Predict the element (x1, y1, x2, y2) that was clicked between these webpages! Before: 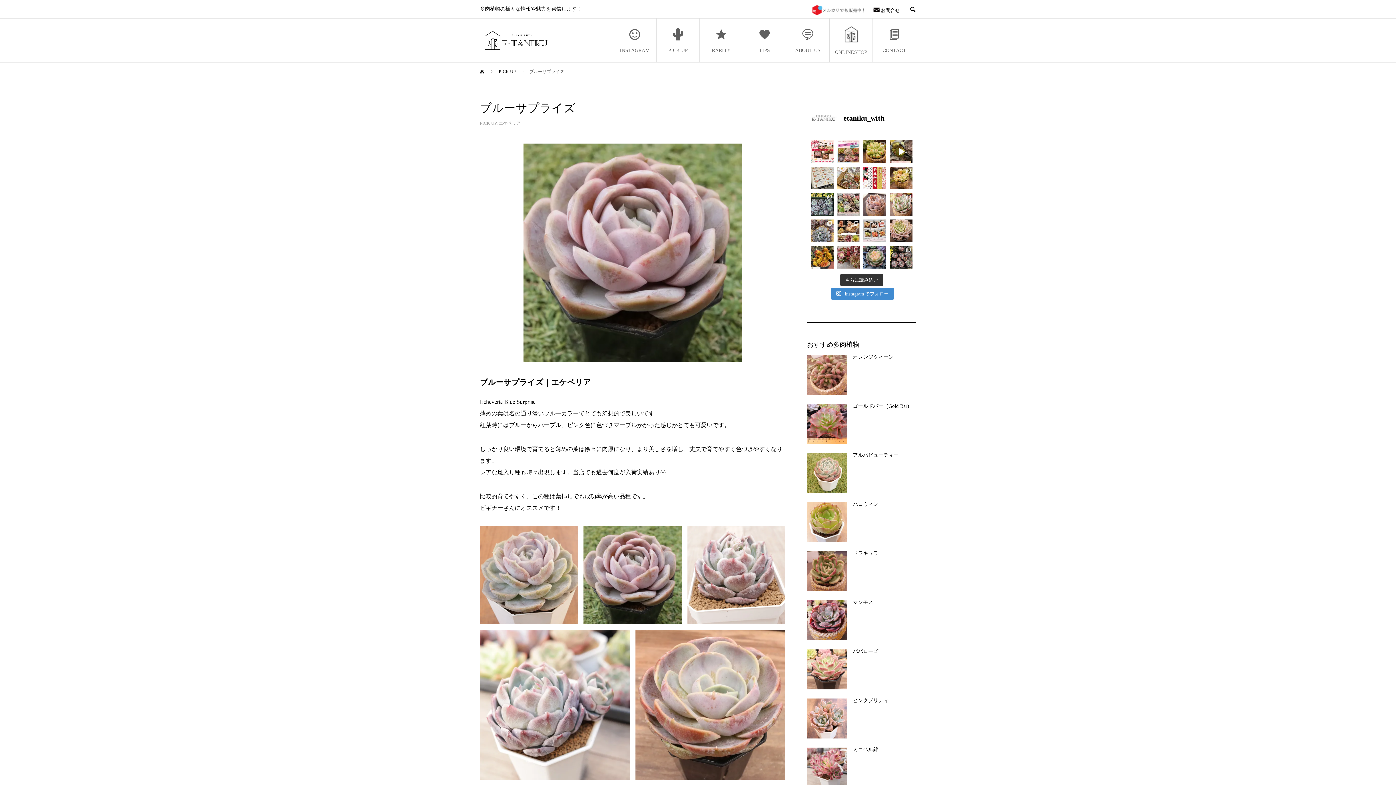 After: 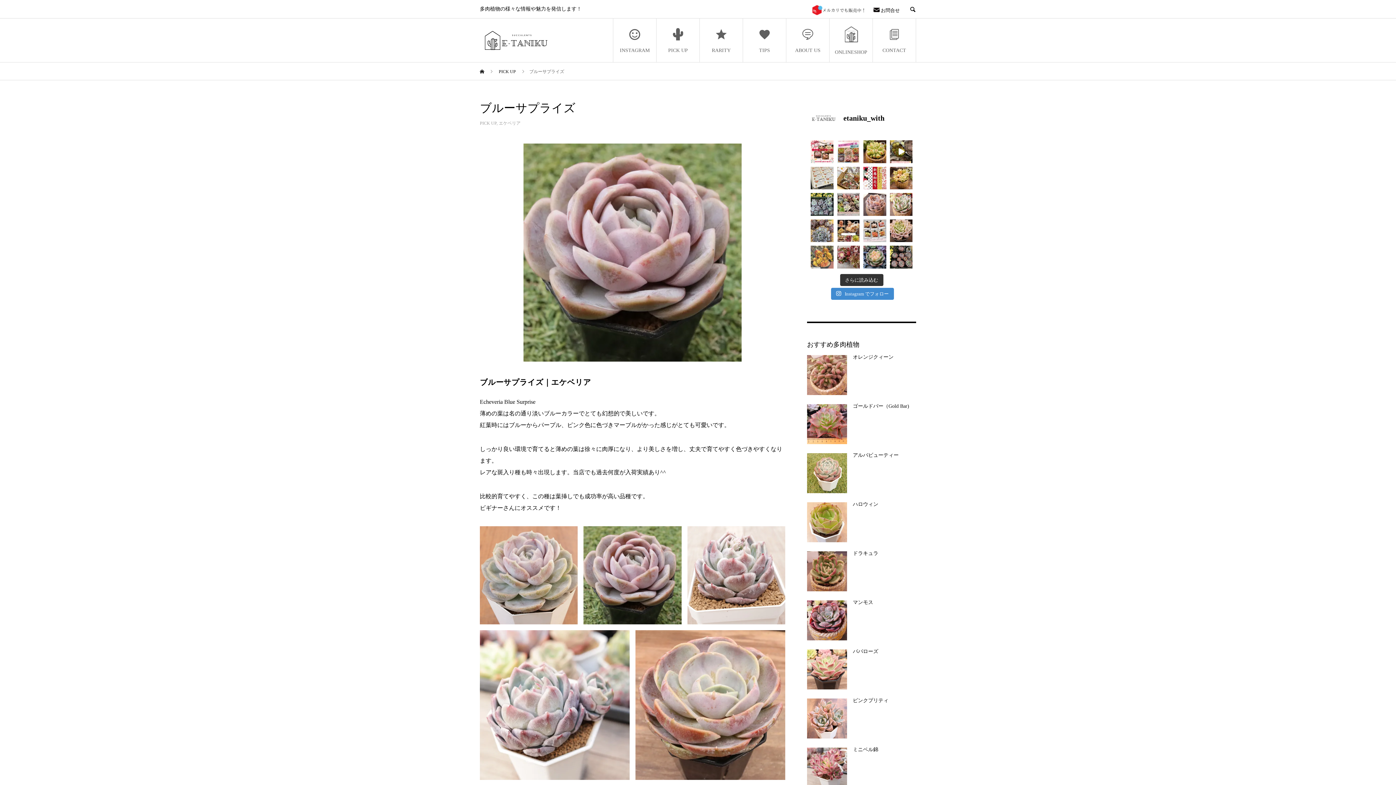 Action: bbox: (810, 245, 833, 268)